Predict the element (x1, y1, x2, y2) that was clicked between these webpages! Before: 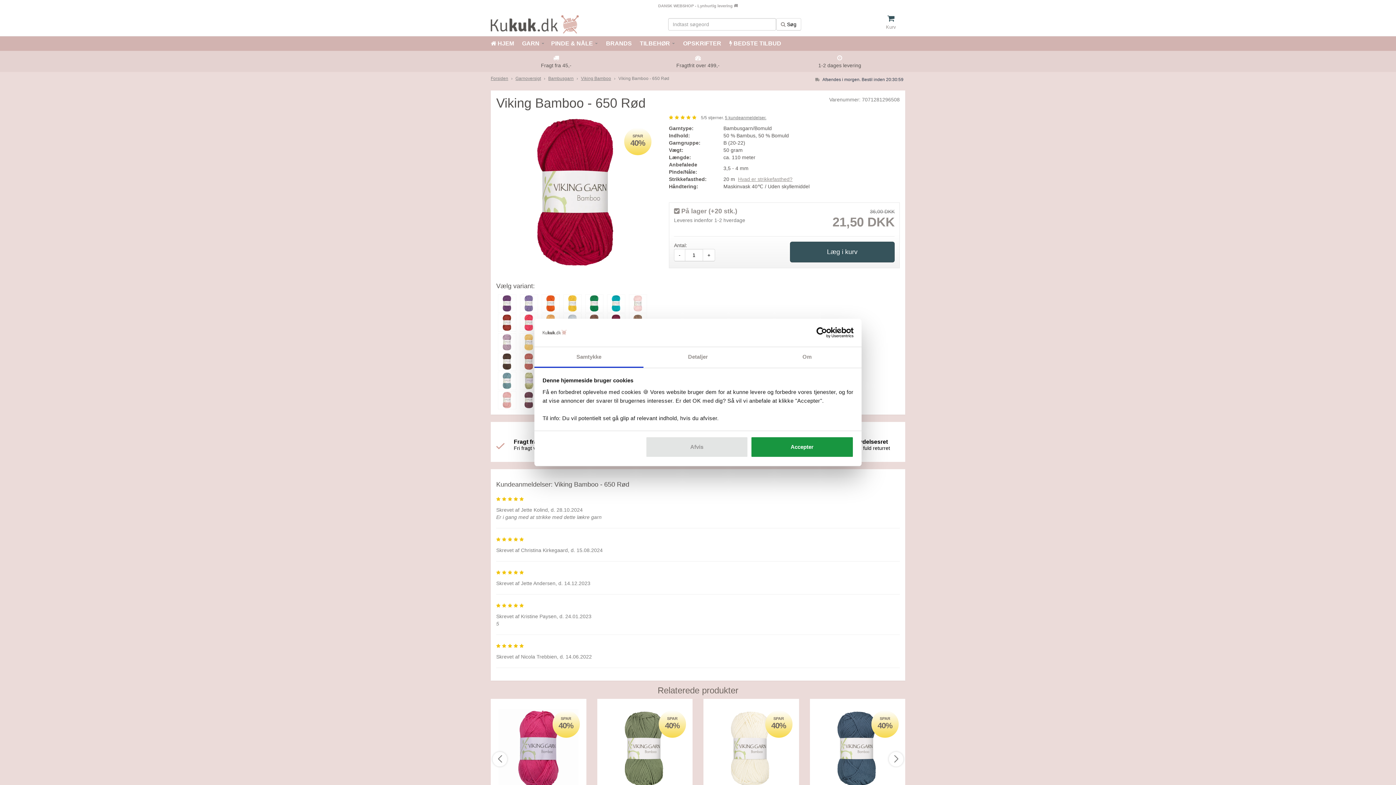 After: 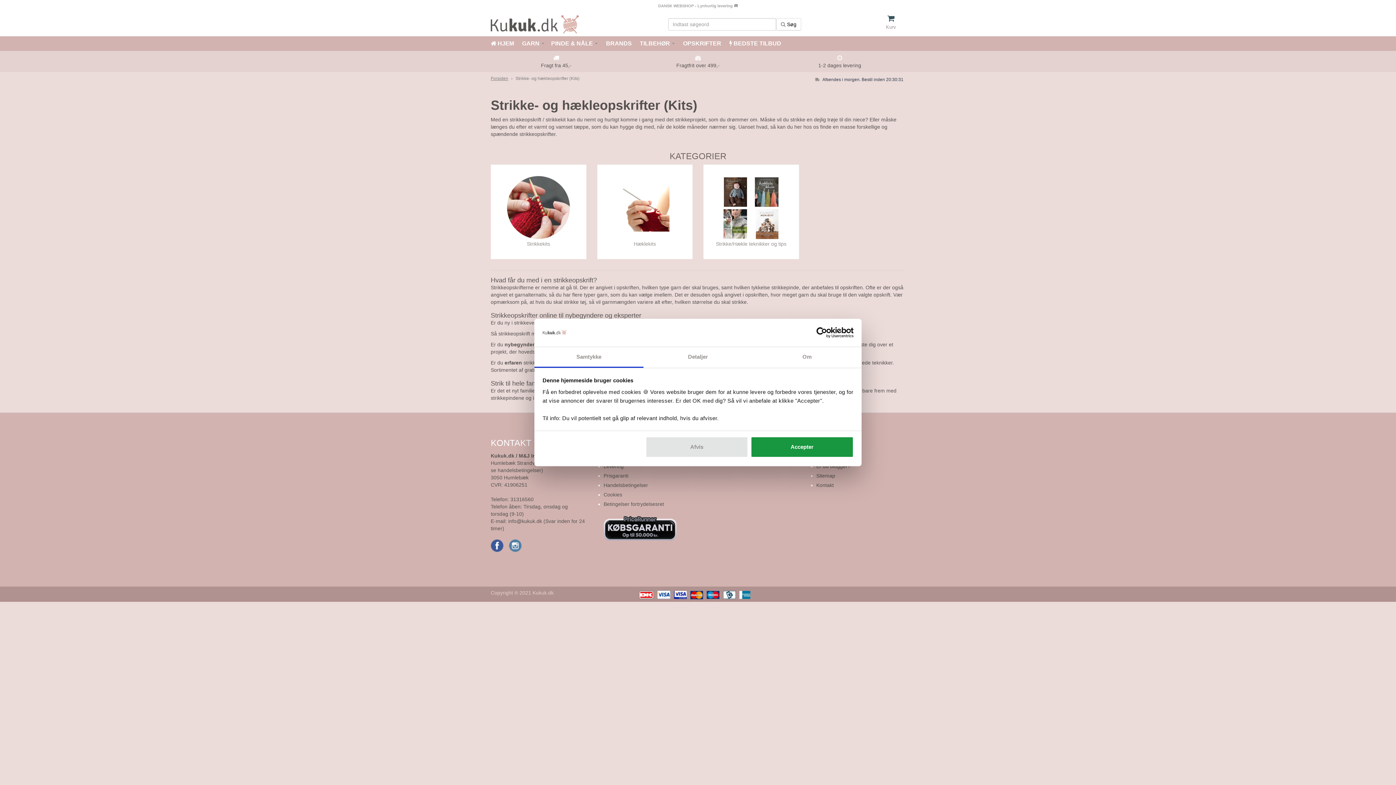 Action: bbox: (674, 36, 722, 49) label:  OPSKRIFTER